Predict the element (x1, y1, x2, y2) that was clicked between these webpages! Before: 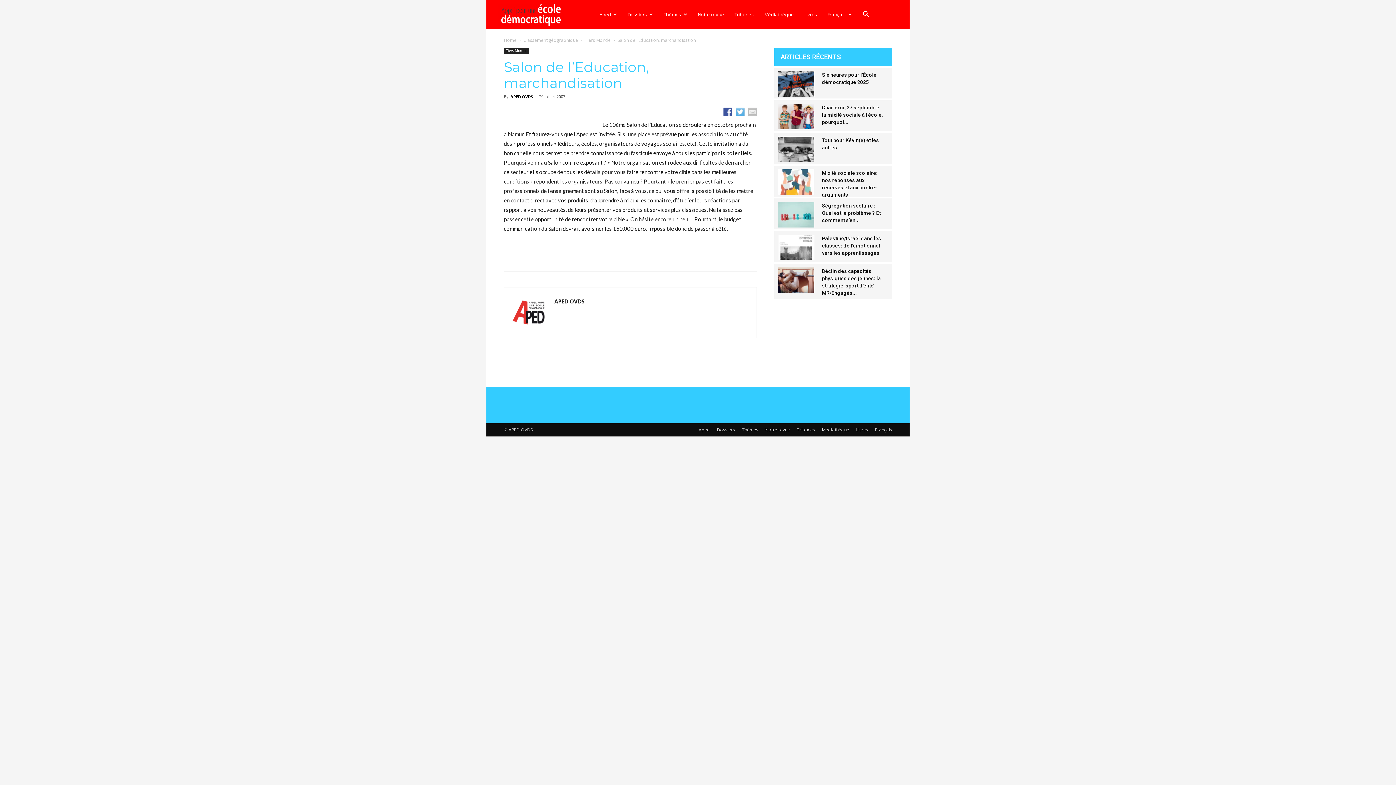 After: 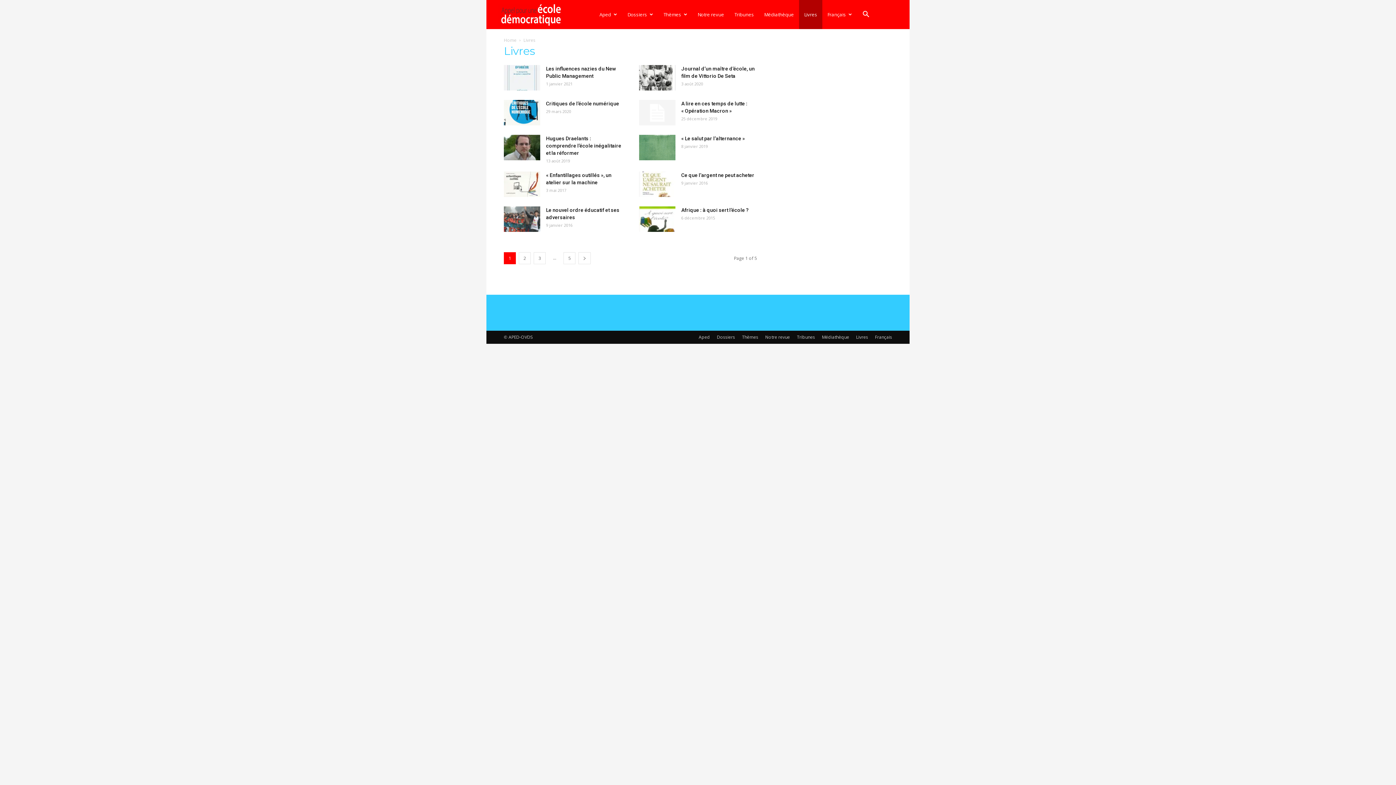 Action: label: Livres bbox: (856, 426, 868, 433)